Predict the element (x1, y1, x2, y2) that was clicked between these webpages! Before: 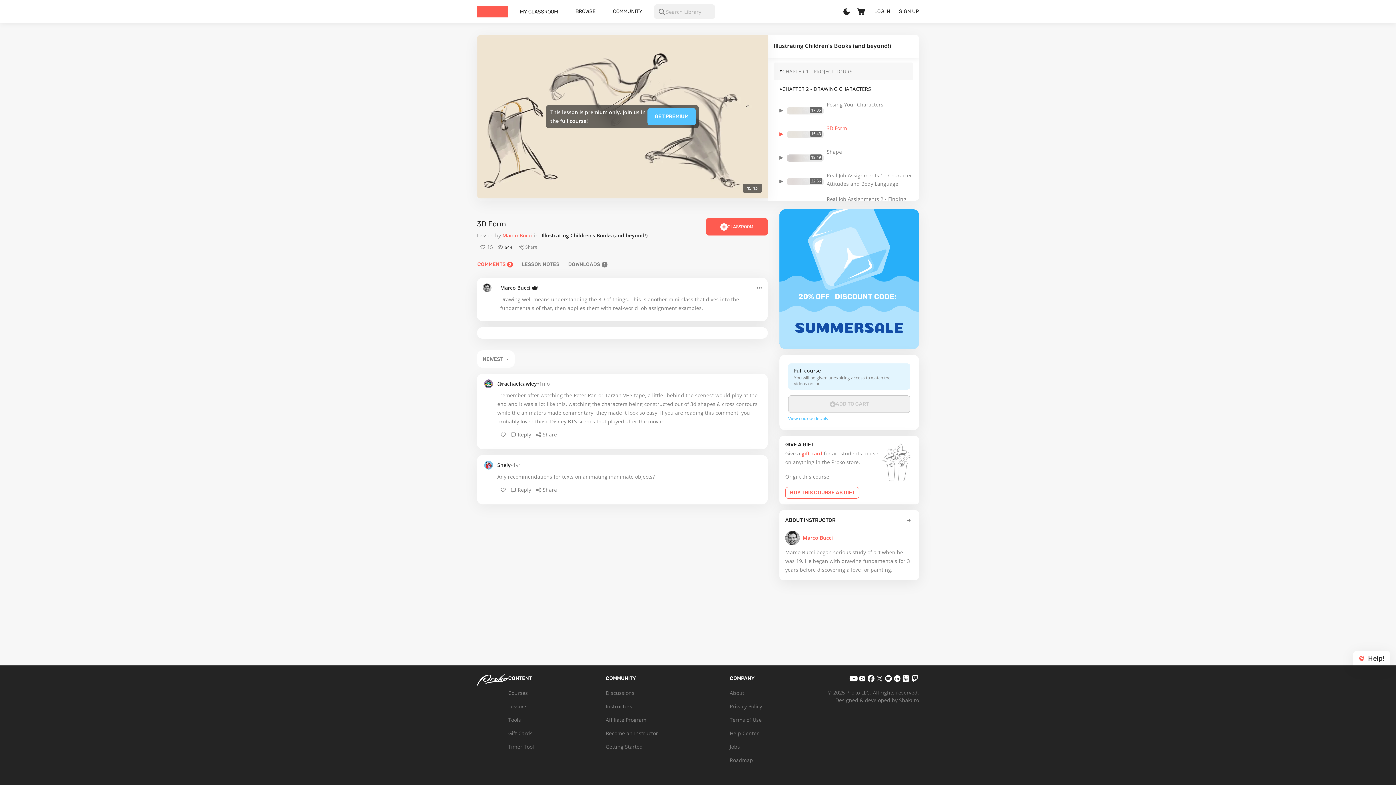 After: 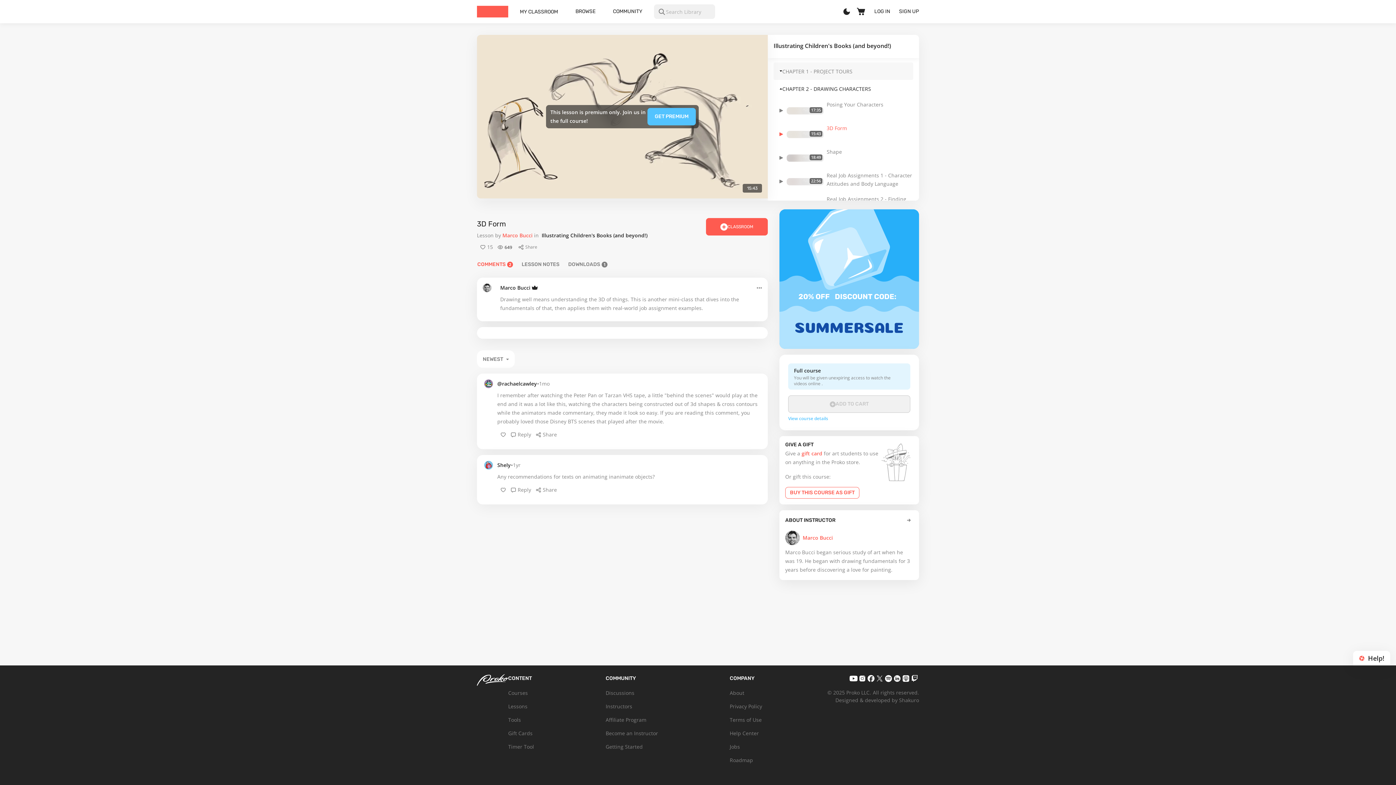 Action: bbox: (482, 283, 491, 292)